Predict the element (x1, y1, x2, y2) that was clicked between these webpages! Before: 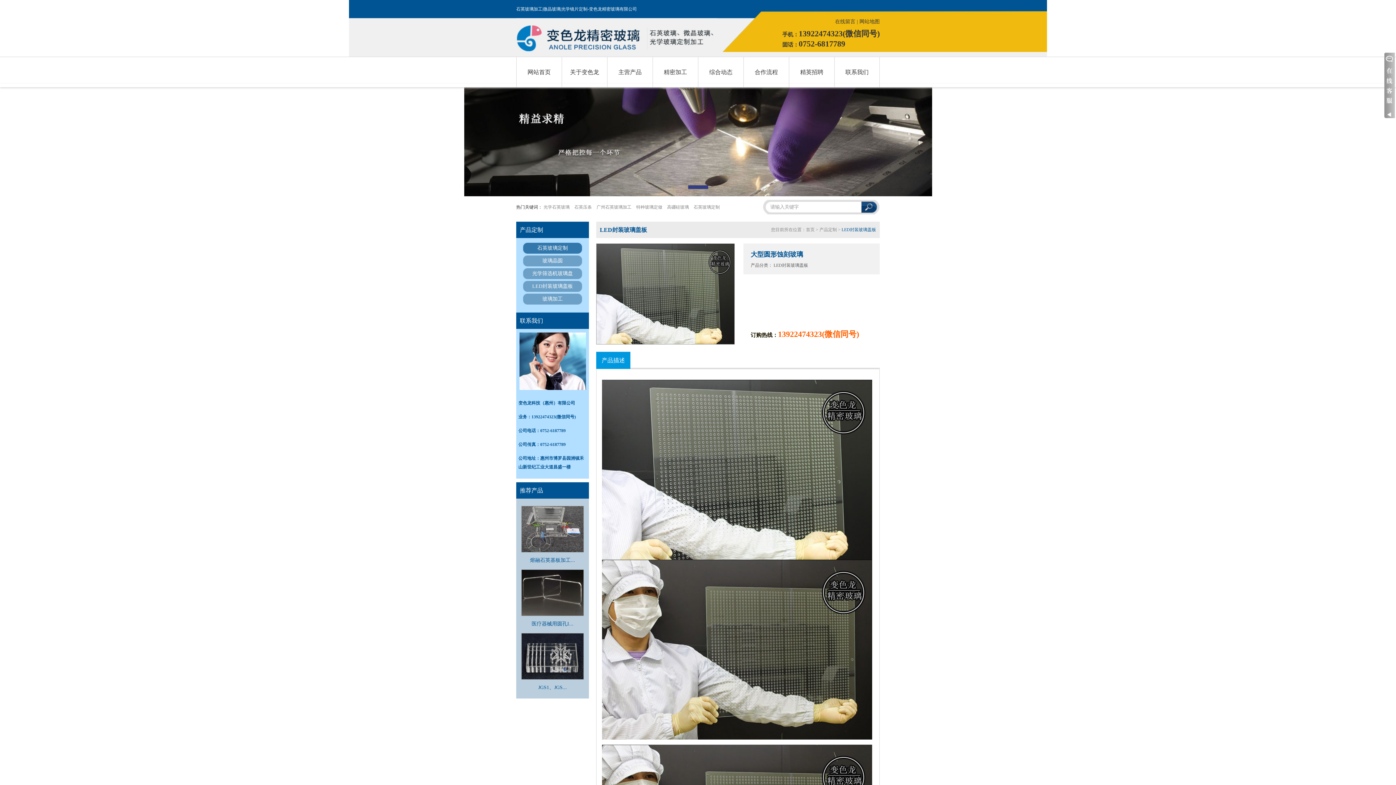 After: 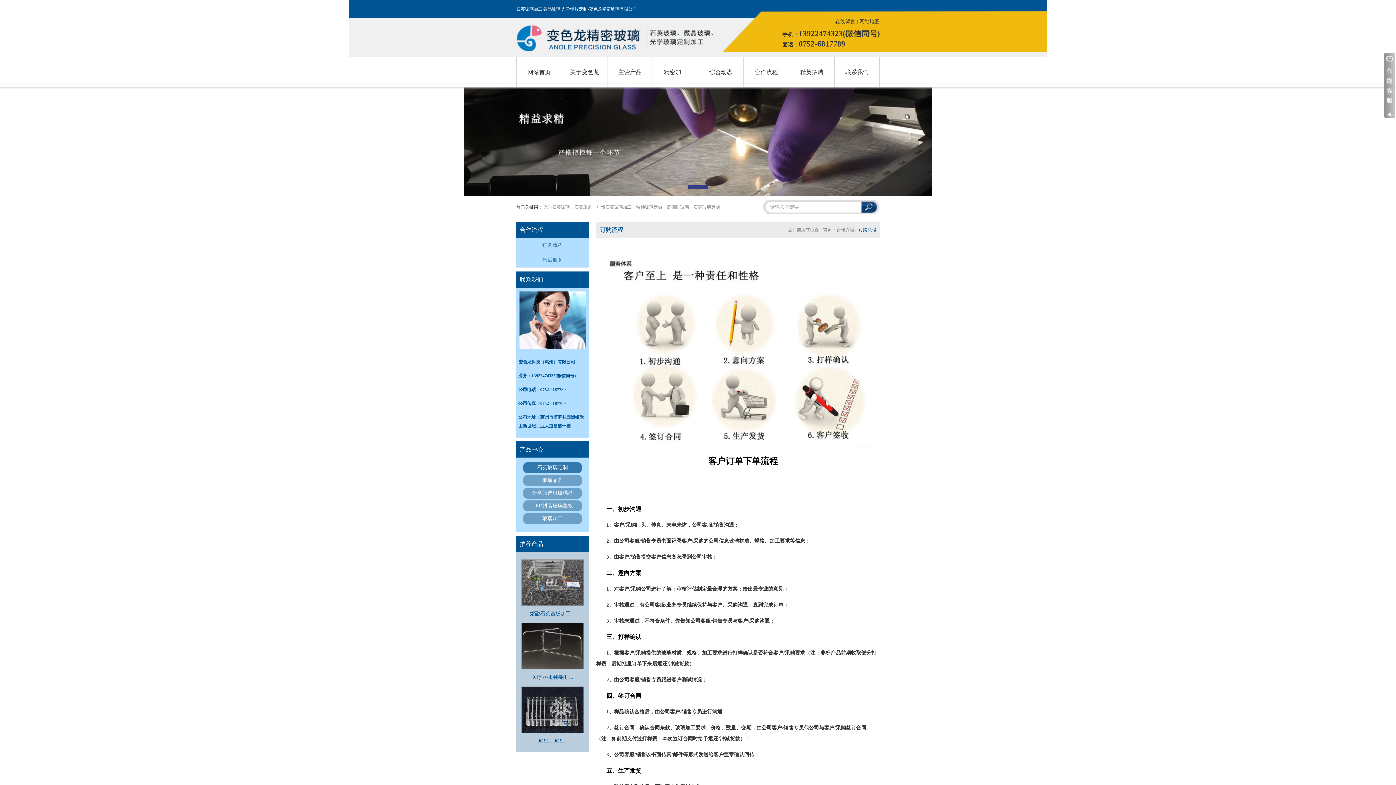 Action: label: 合作流程 bbox: (744, 57, 789, 87)